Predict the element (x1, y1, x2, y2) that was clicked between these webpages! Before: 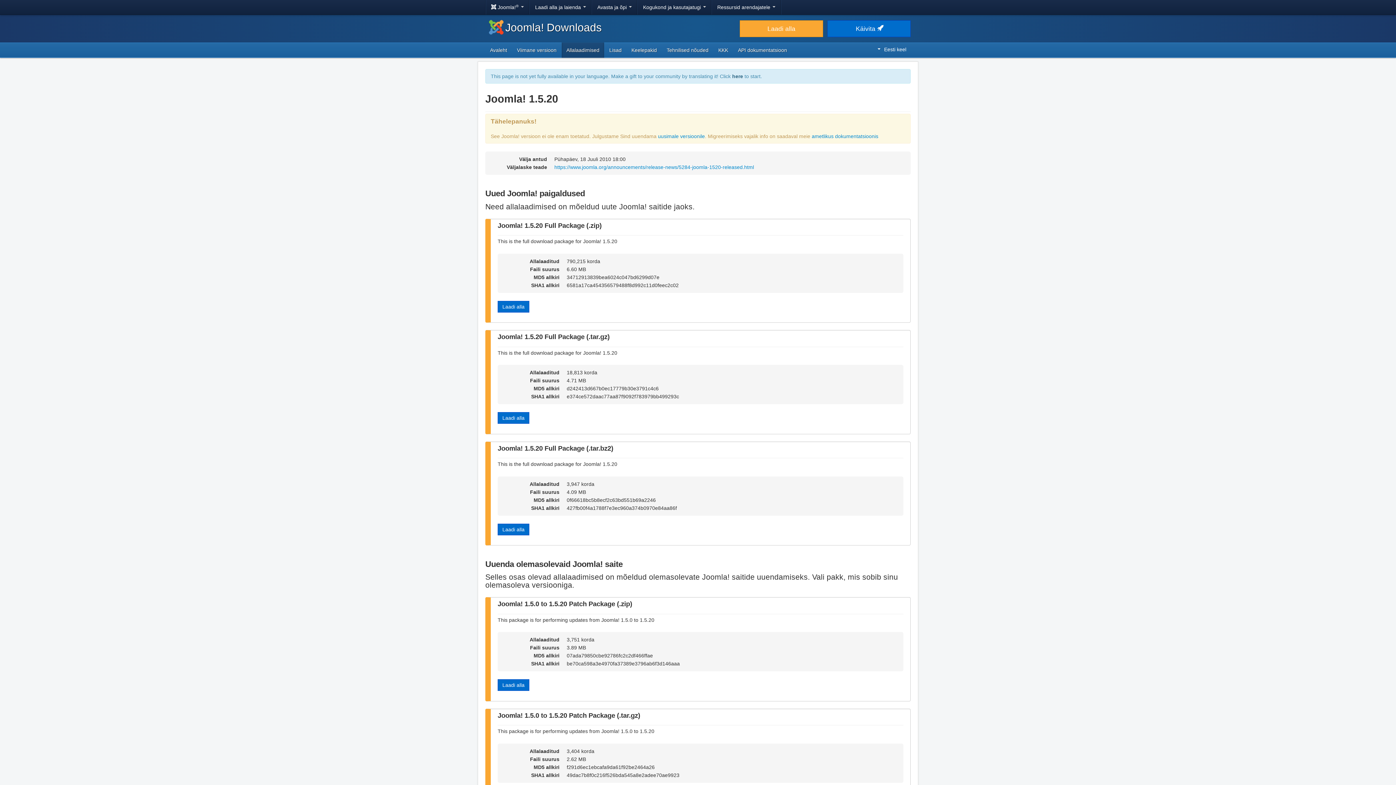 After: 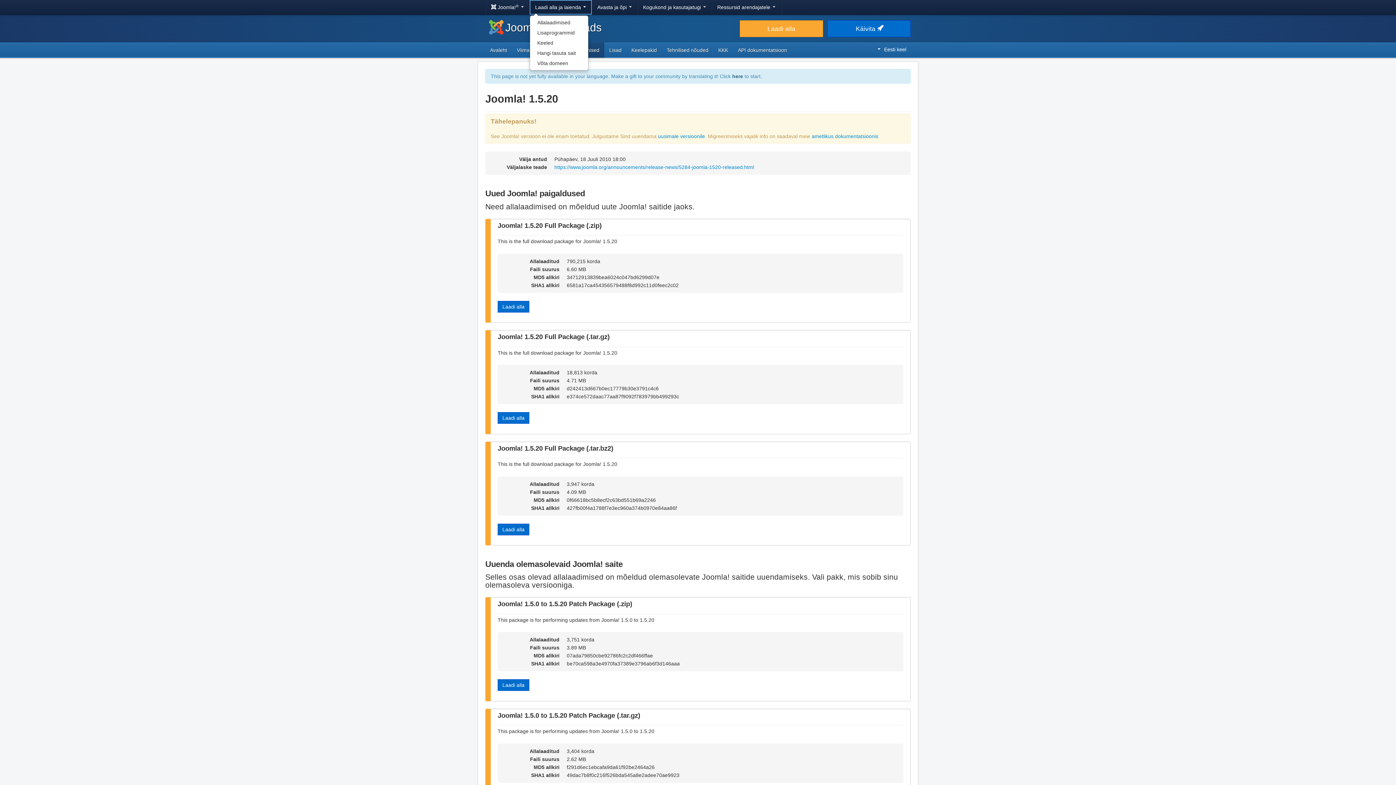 Action: label: Laadi alla ja laienda  bbox: (529, 0, 592, 14)